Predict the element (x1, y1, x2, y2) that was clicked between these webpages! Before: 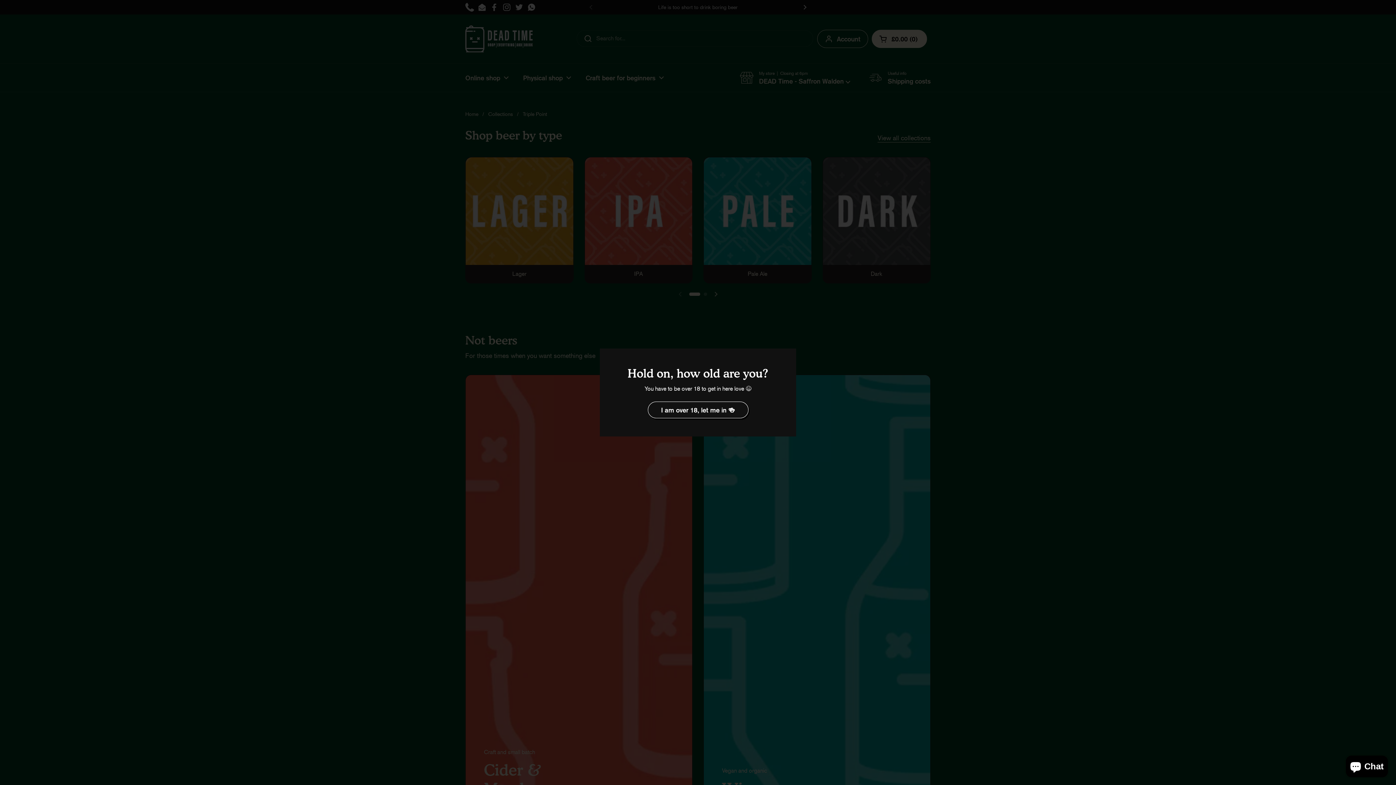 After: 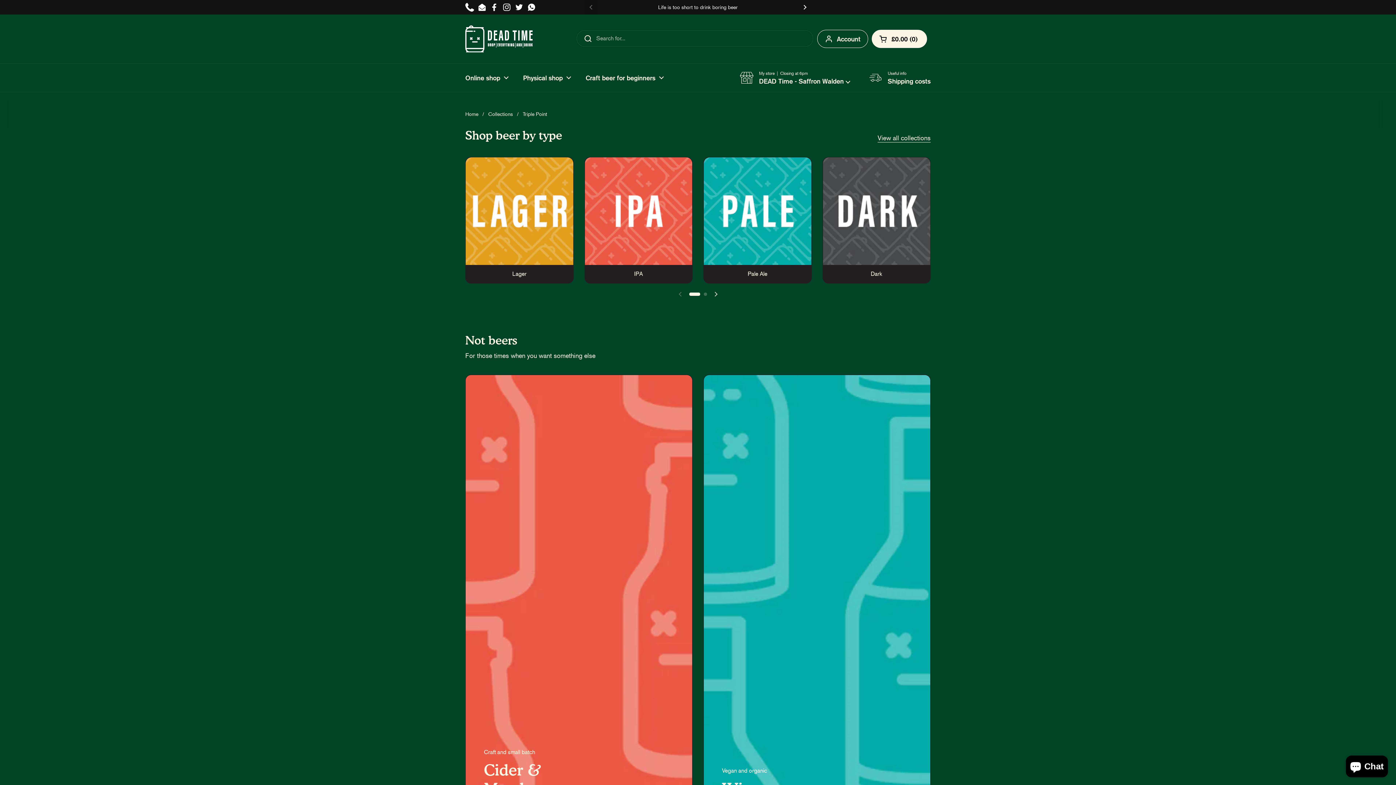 Action: label: I am over 18, let me in 🍻 bbox: (647, 401, 748, 418)